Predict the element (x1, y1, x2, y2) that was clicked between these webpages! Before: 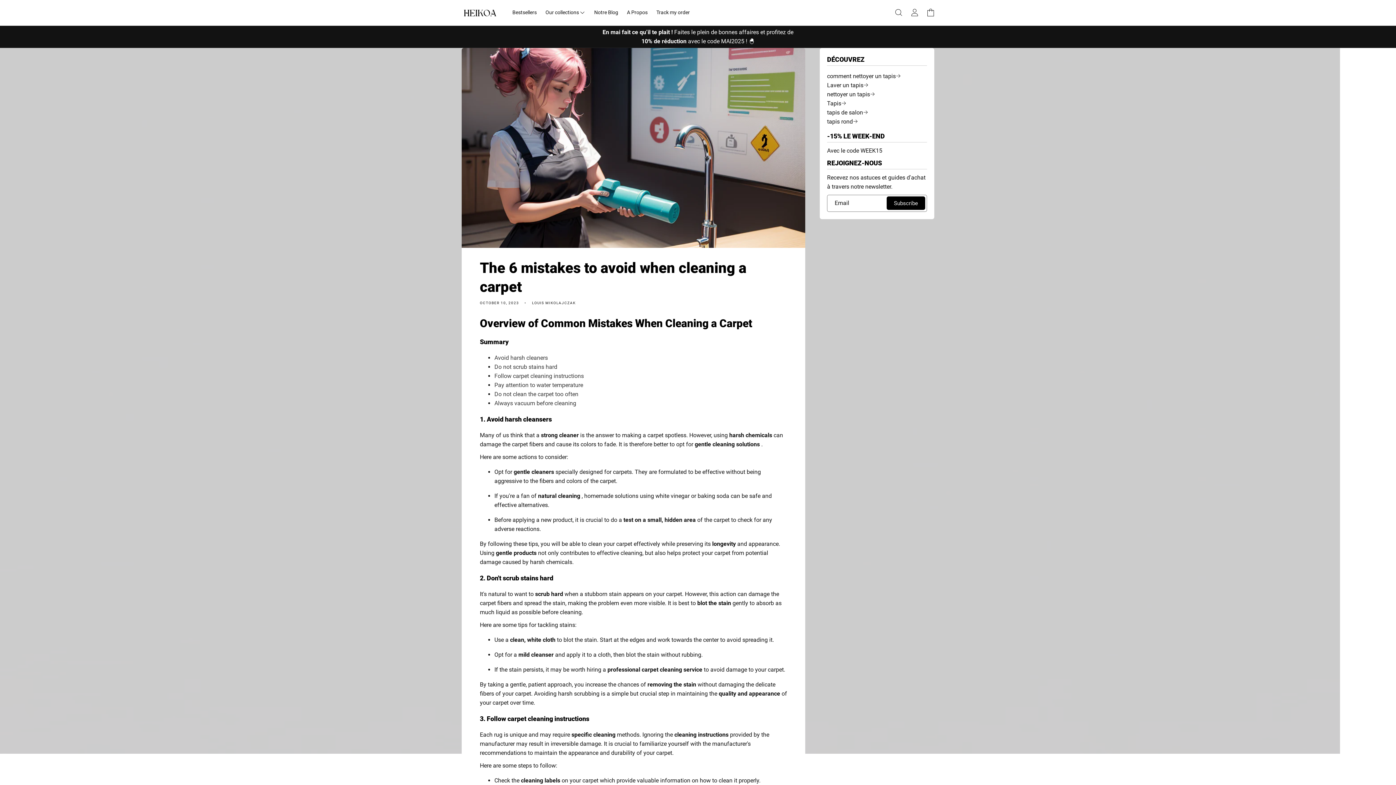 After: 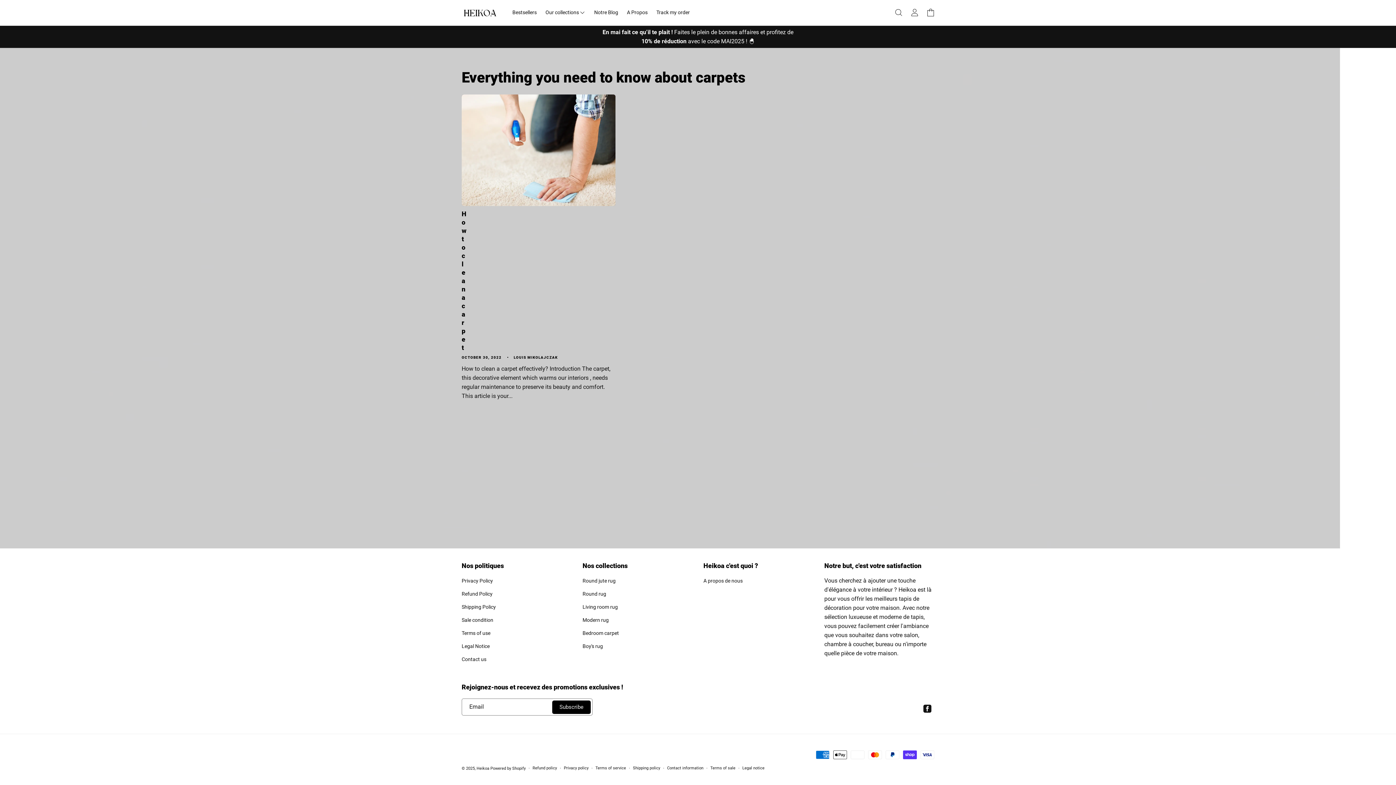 Action: label: tapis de salon bbox: (827, 107, 927, 116)